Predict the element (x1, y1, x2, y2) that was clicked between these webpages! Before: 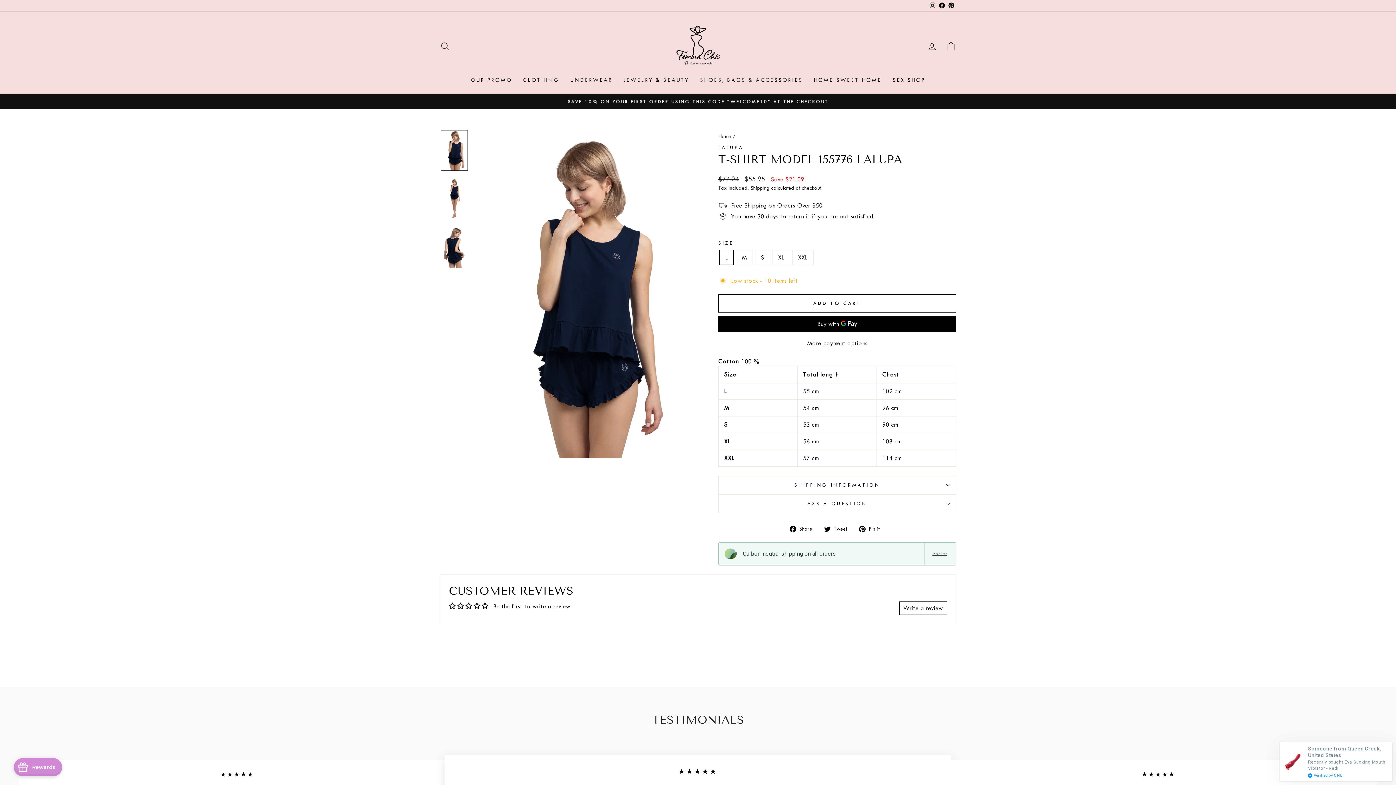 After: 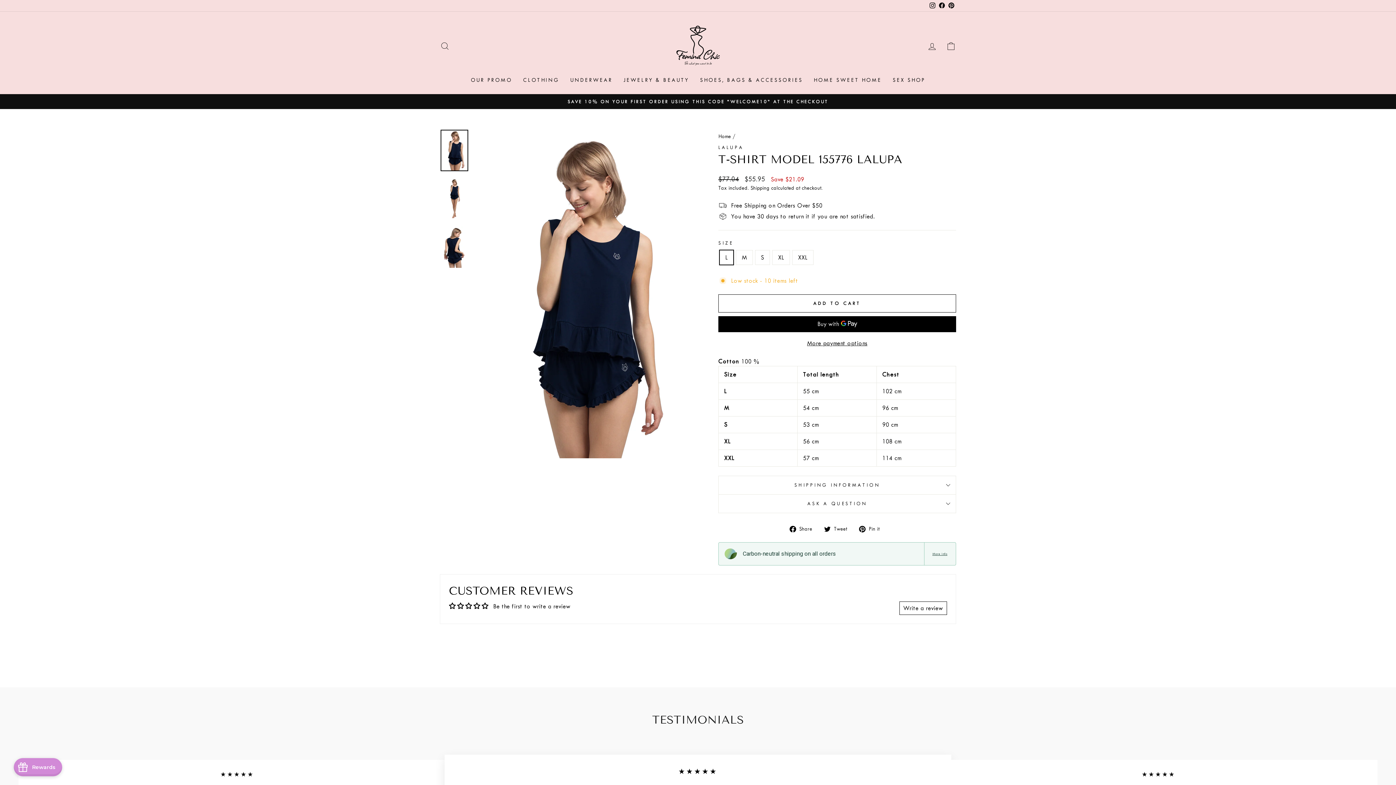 Action: bbox: (859, 524, 885, 533) label:  Pin it
Pin on Pinterest